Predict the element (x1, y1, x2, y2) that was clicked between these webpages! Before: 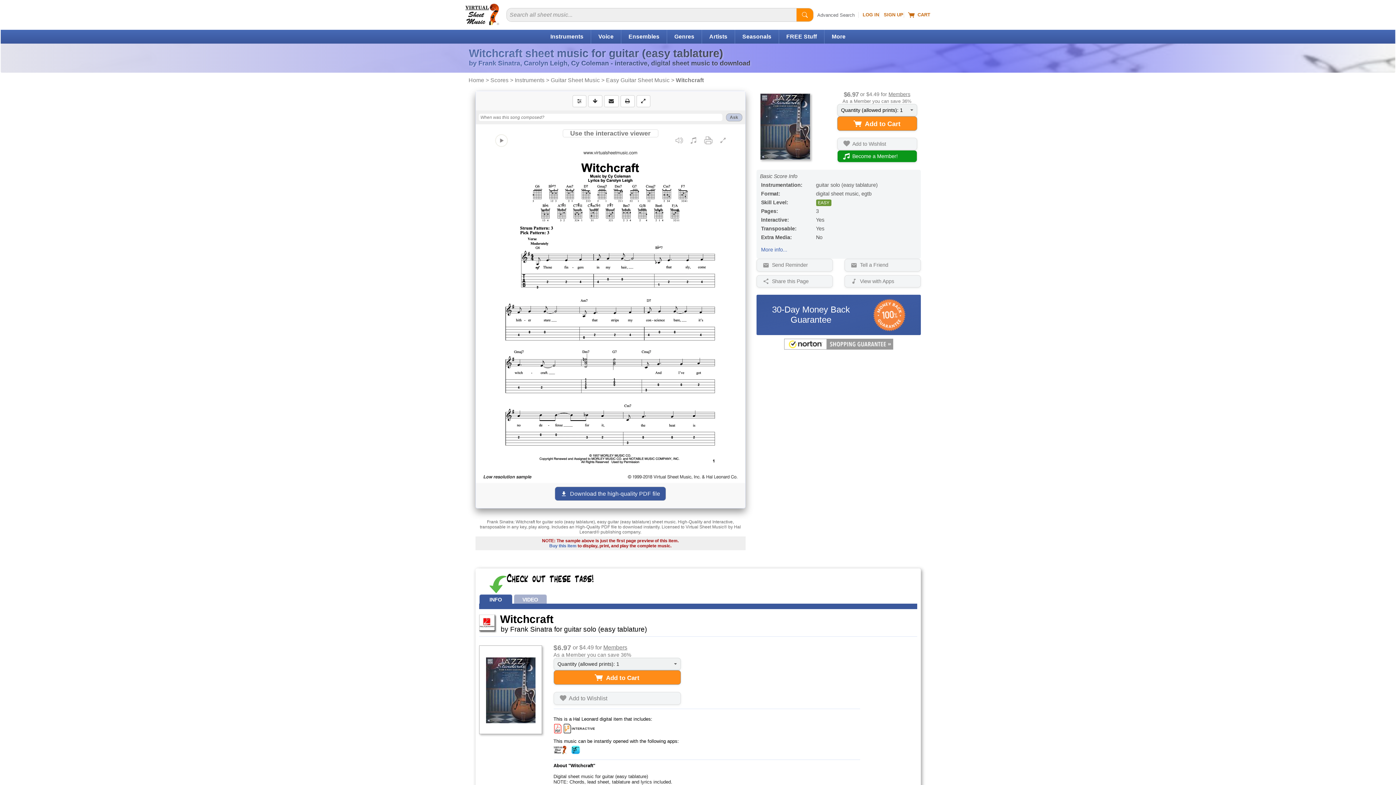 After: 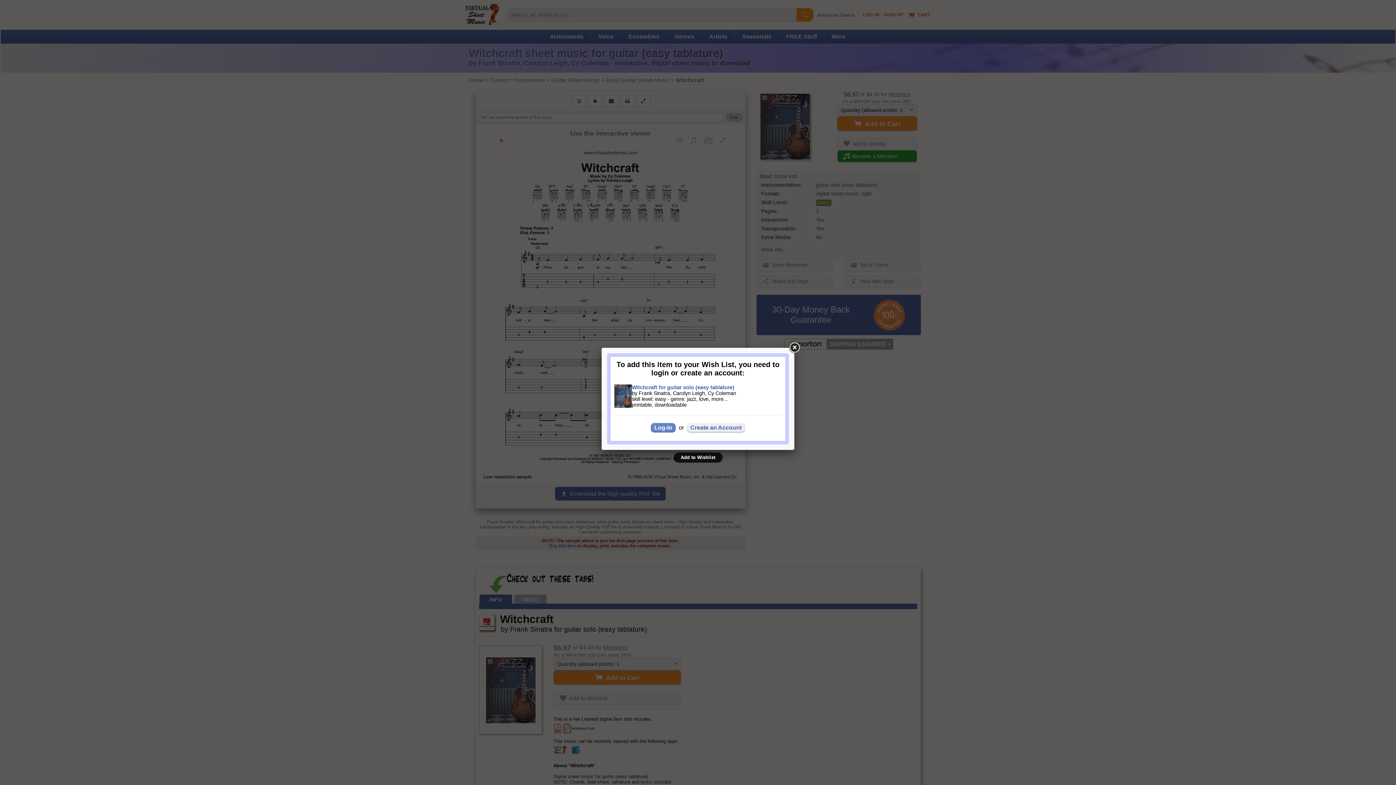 Action: label:   Add to Wishlist bbox: (553, 692, 680, 705)